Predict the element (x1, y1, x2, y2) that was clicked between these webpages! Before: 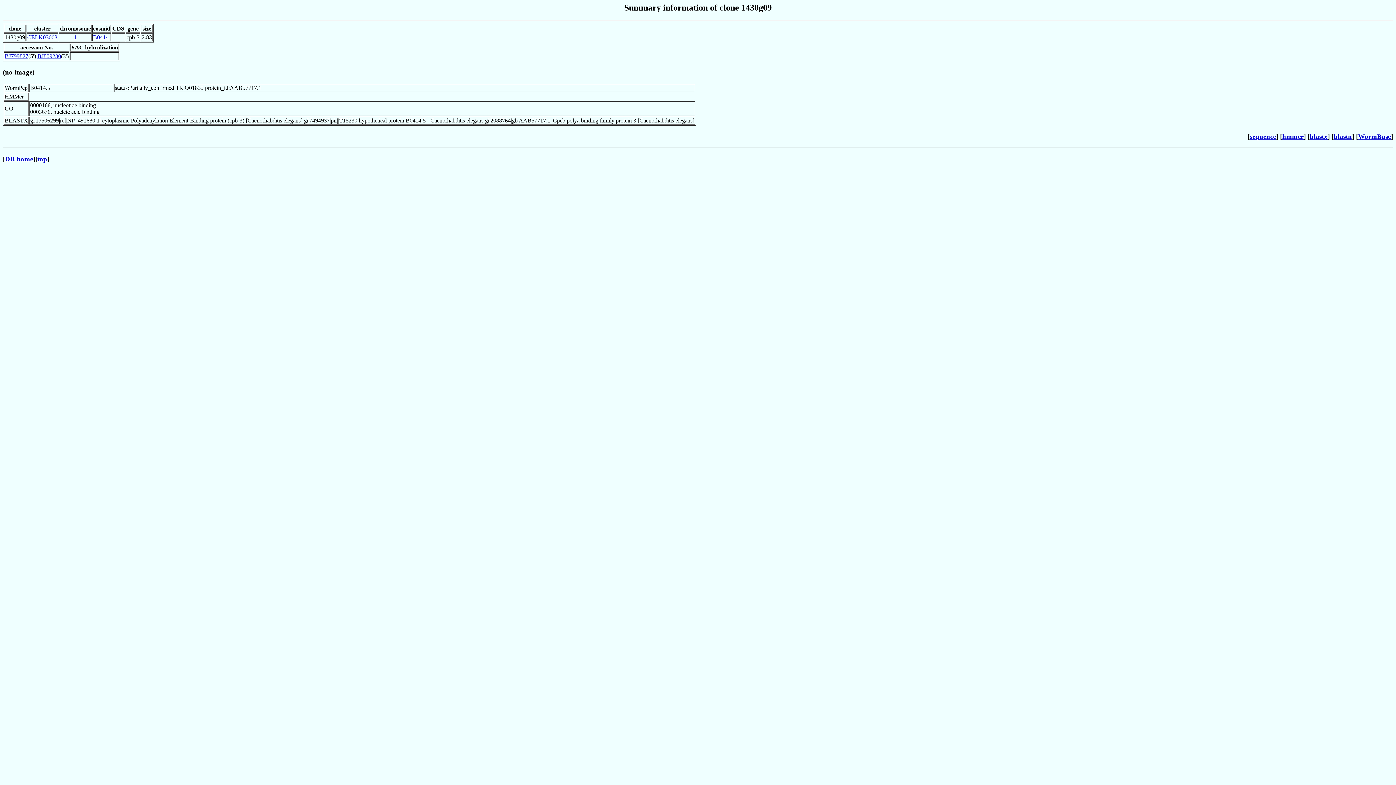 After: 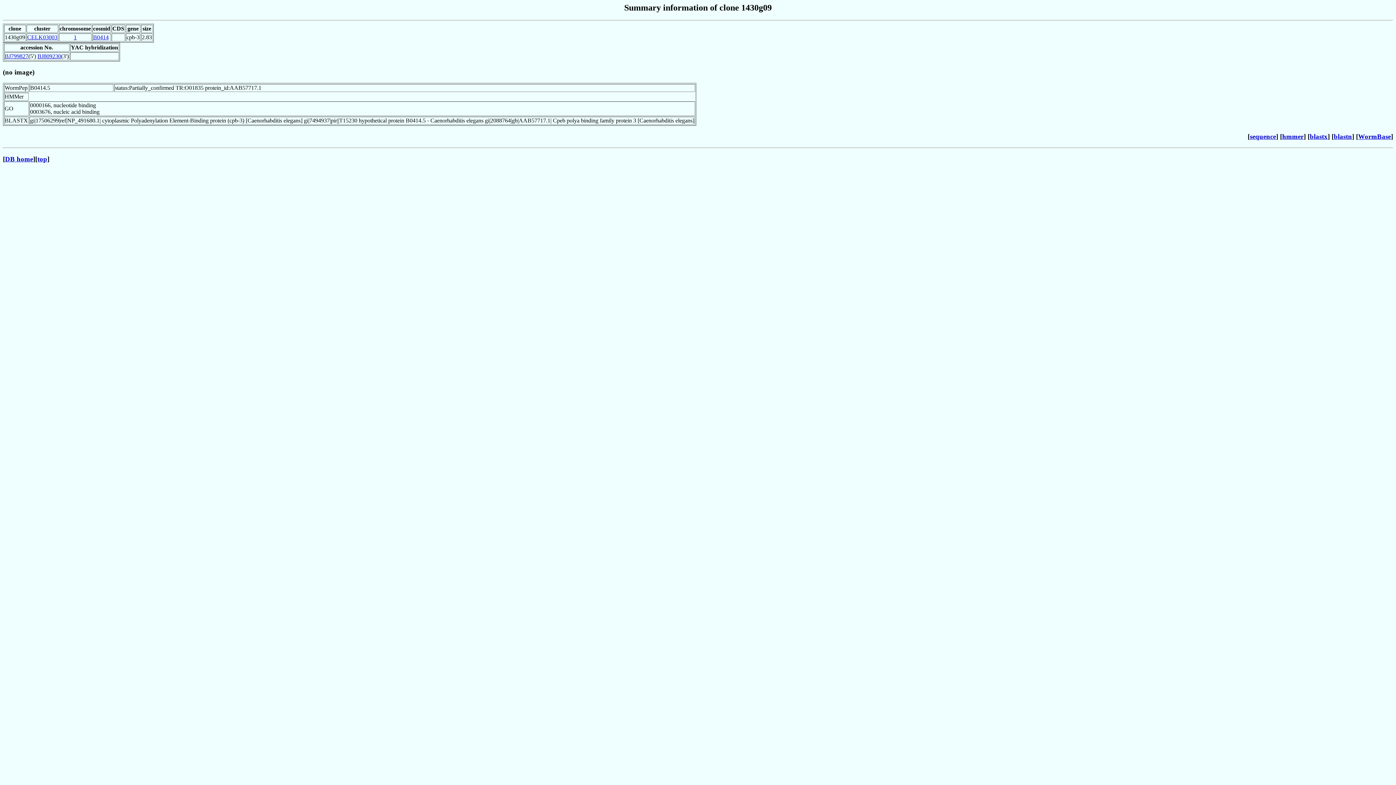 Action: label: B0414 bbox: (93, 34, 108, 40)